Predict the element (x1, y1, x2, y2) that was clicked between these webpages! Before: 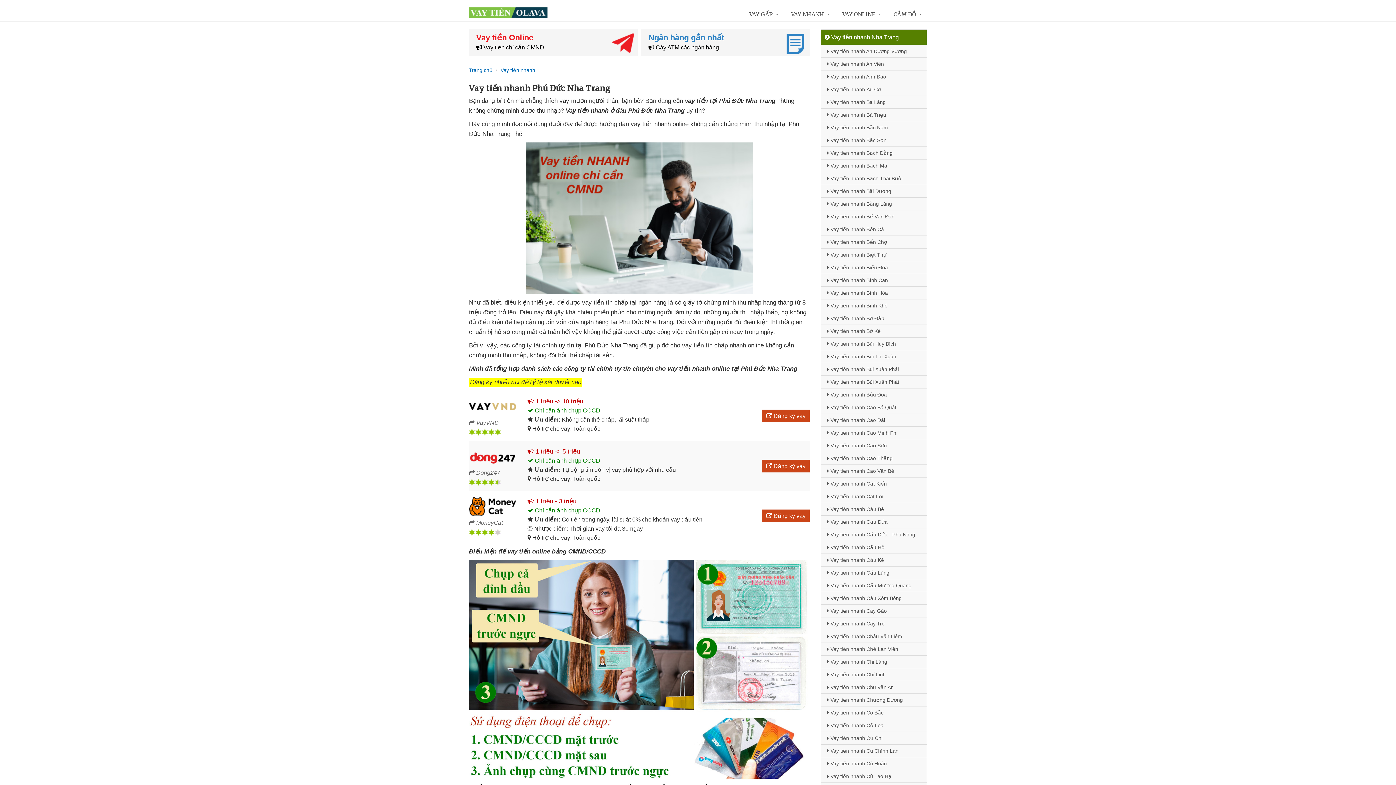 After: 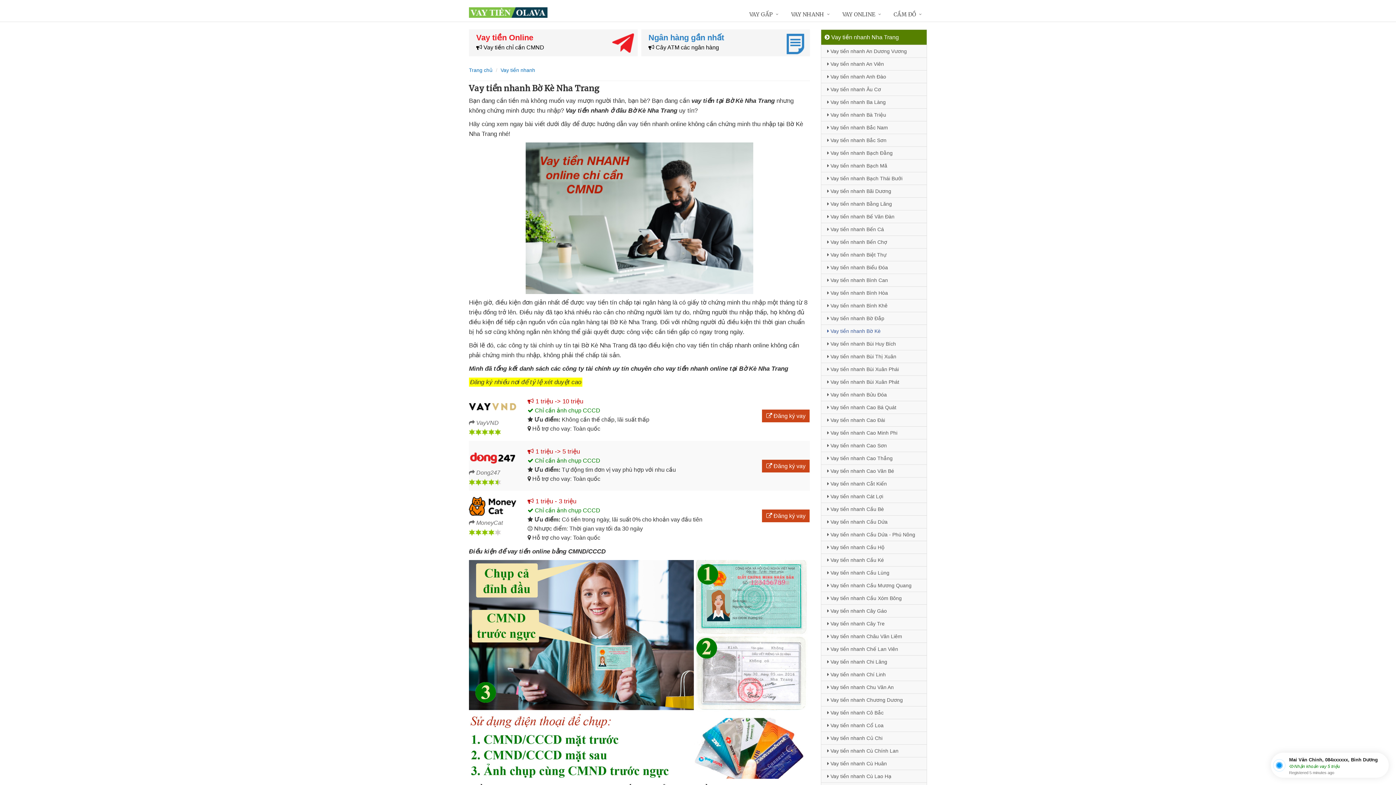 Action: label:  Vay tiền nhanh Bờ Kè bbox: (821, 324, 926, 337)